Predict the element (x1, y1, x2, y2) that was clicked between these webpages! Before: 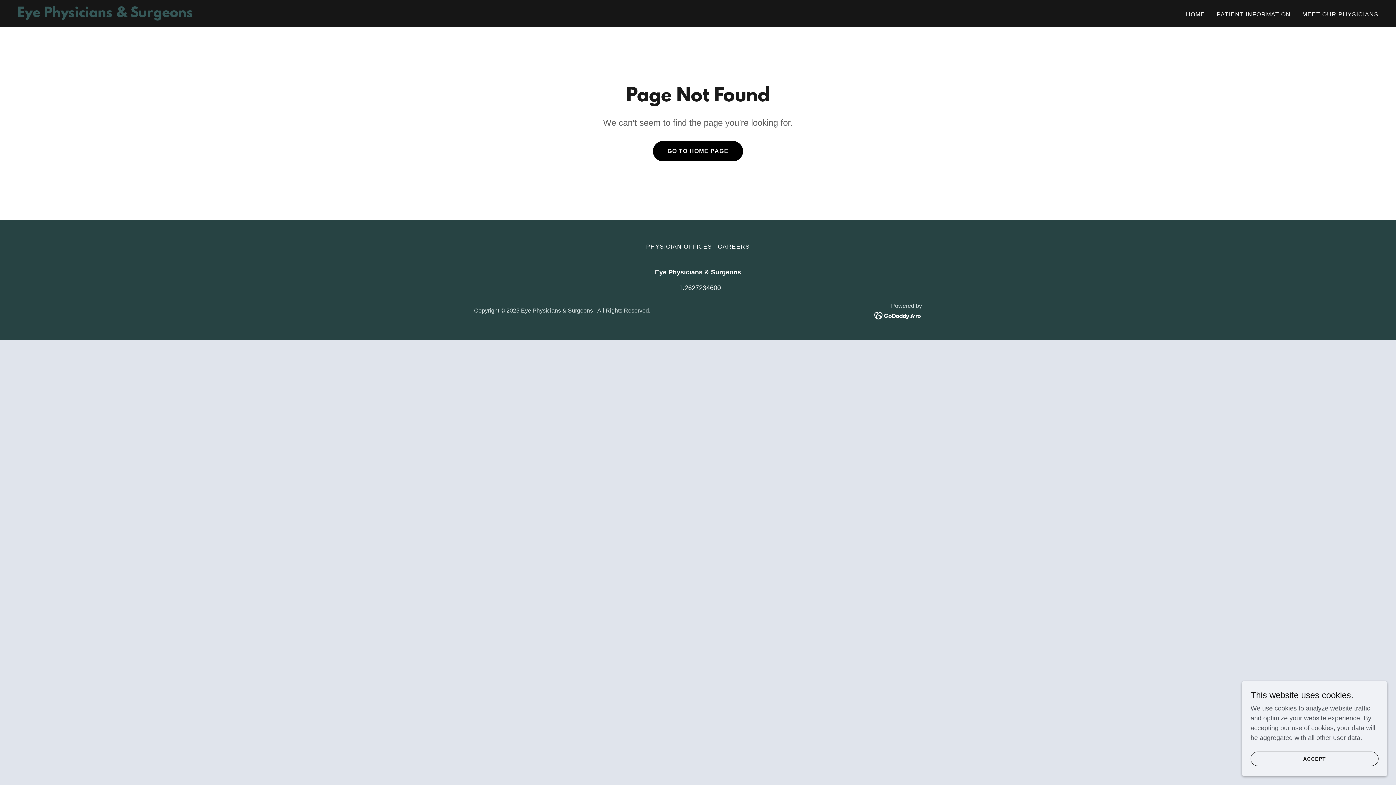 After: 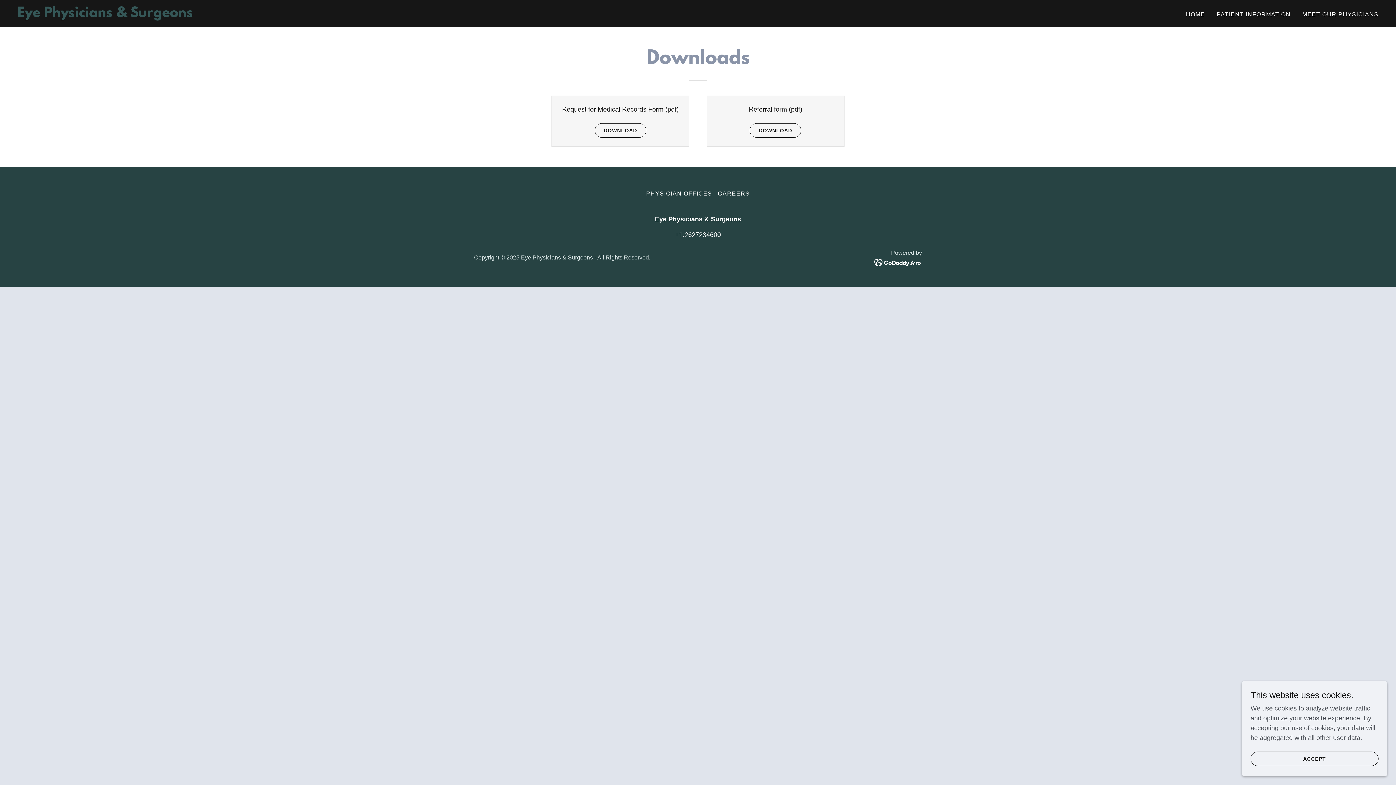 Action: label: PHYSICIAN OFFICES bbox: (643, 240, 715, 253)